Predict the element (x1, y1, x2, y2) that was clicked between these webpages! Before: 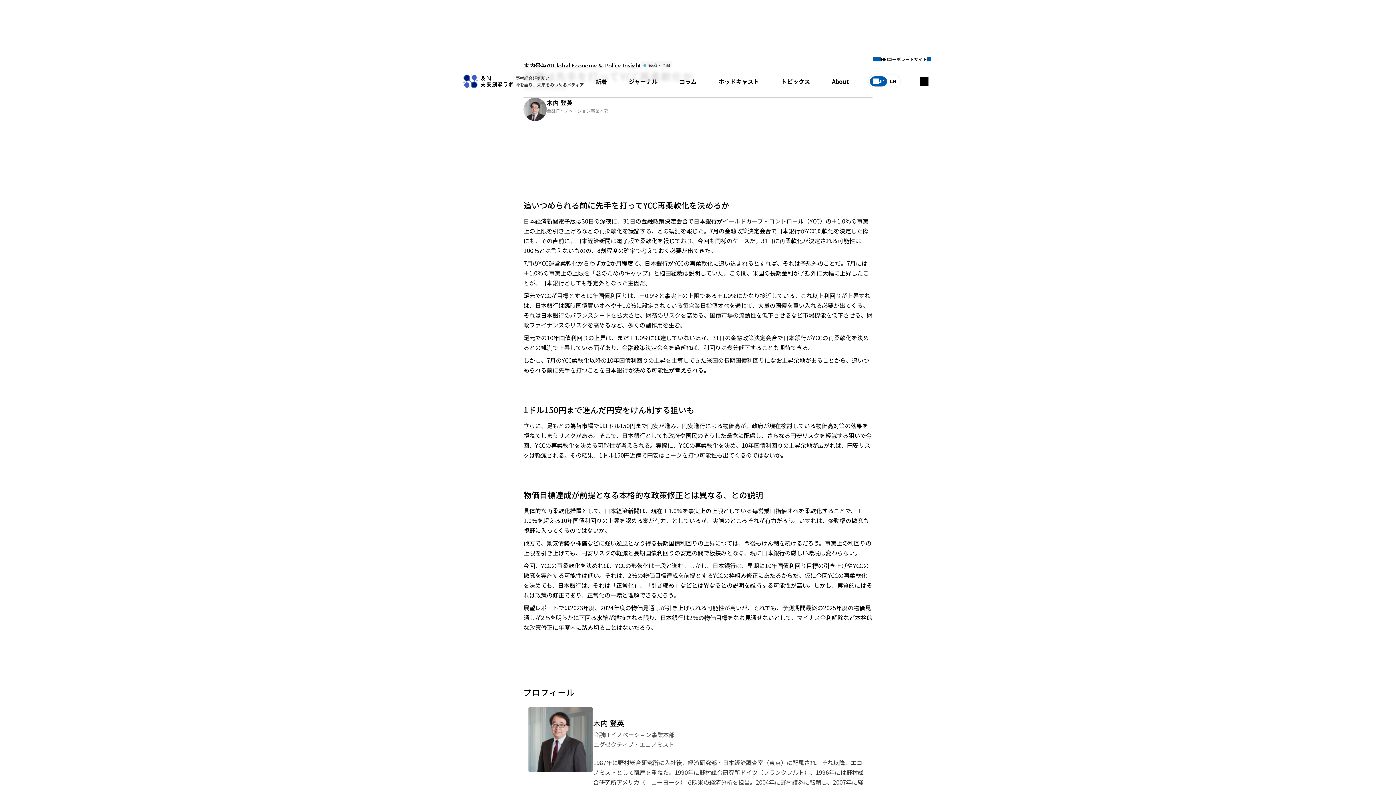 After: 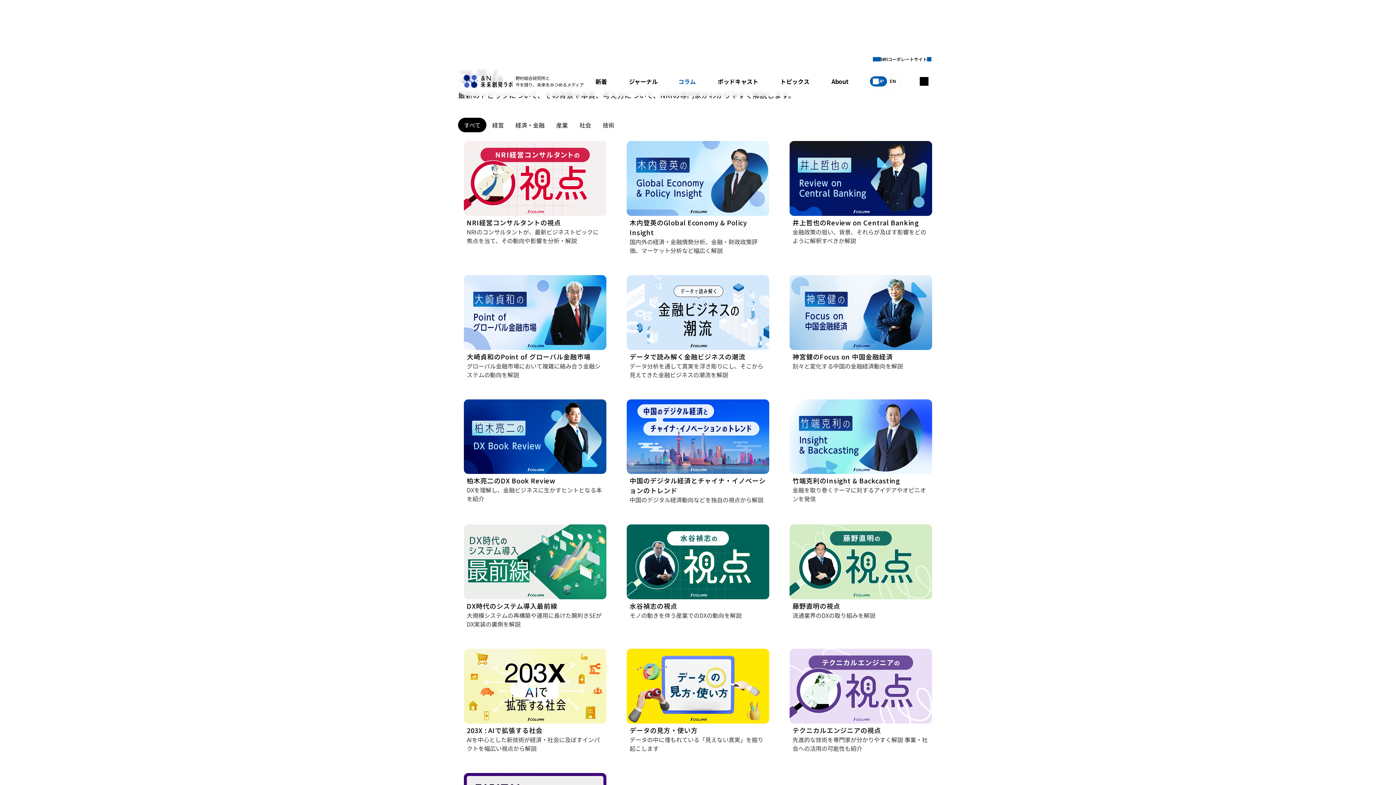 Action: label: コラム bbox: (673, 74, 702, 88)